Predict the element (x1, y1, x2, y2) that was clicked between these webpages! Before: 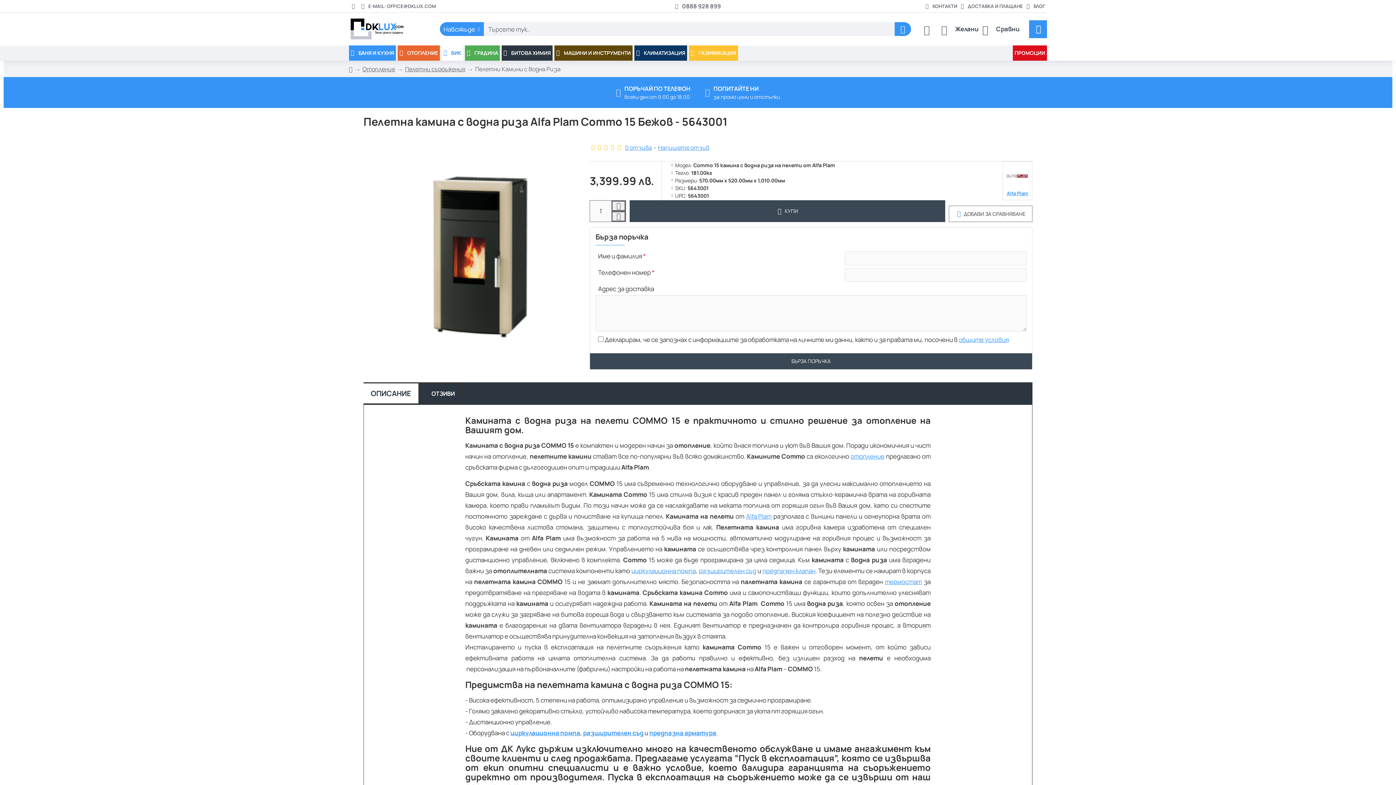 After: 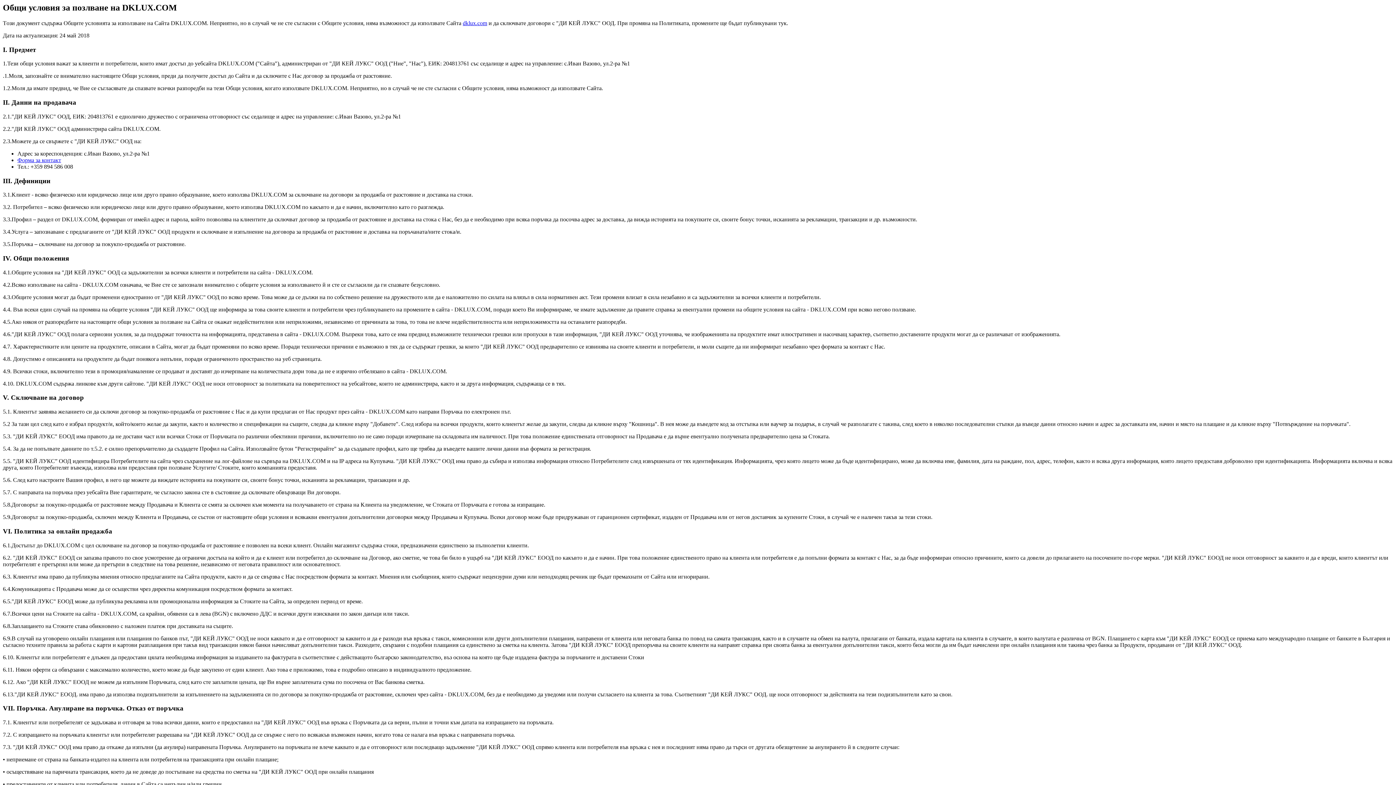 Action: label: общите условия bbox: (958, 335, 1009, 344)